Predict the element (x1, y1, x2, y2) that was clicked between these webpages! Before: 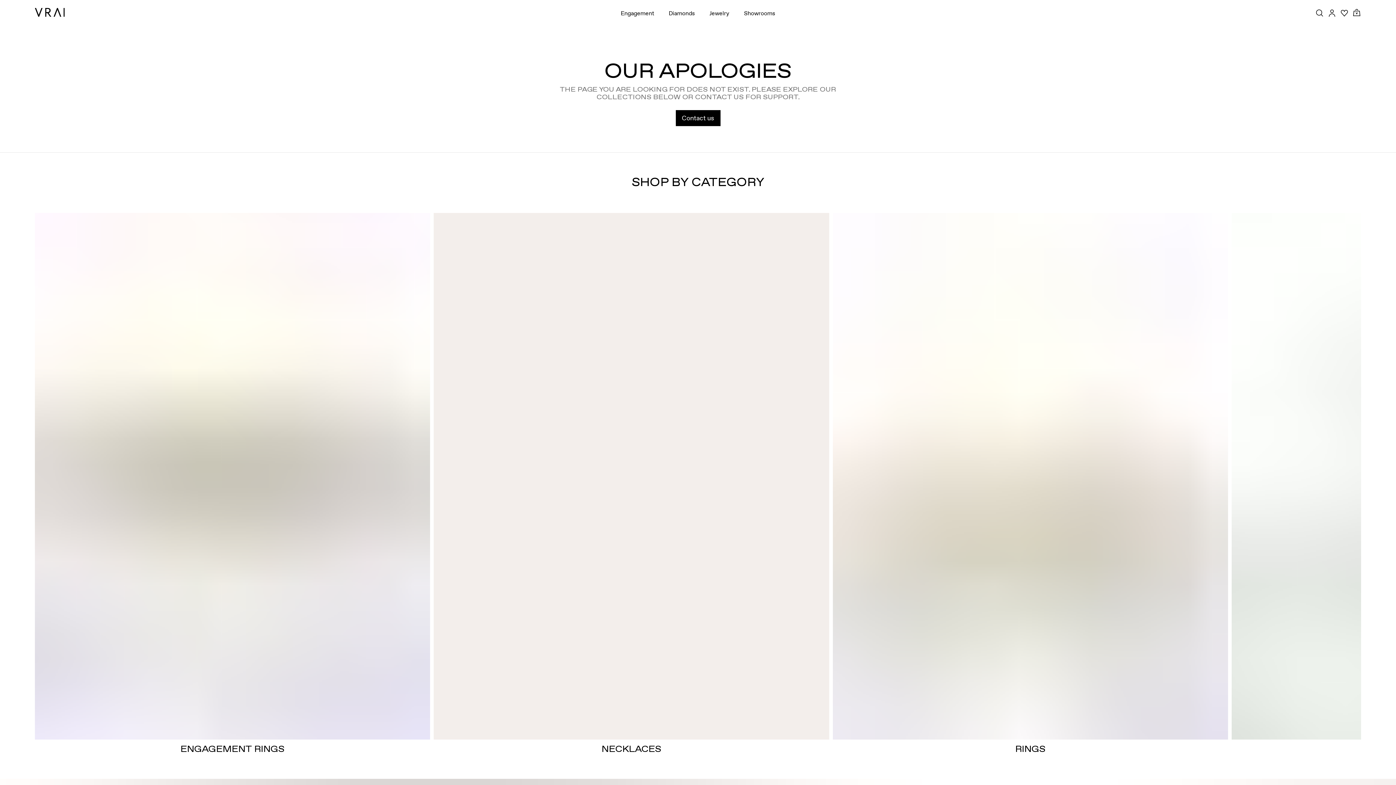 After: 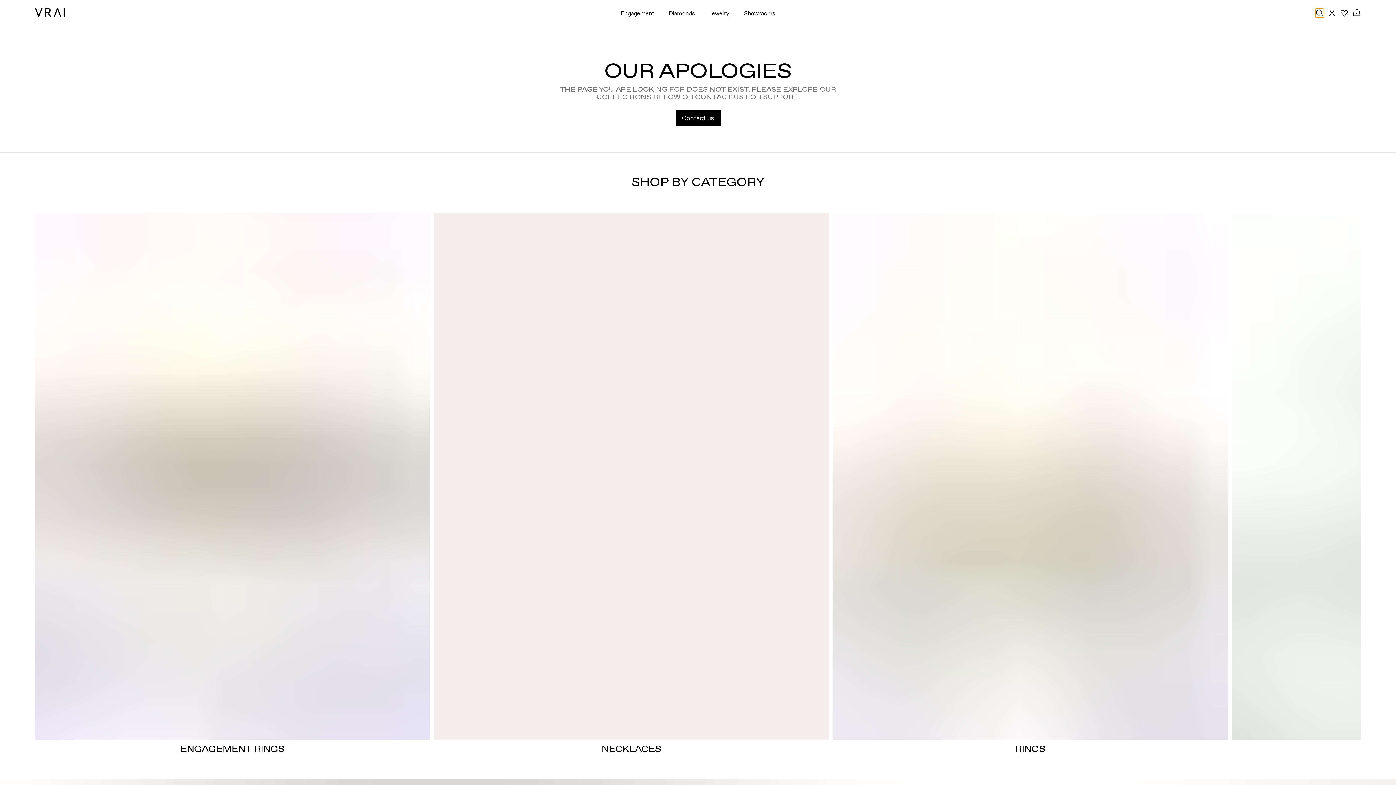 Action: bbox: (1315, 8, 1324, 17) label: Search Toggle Button